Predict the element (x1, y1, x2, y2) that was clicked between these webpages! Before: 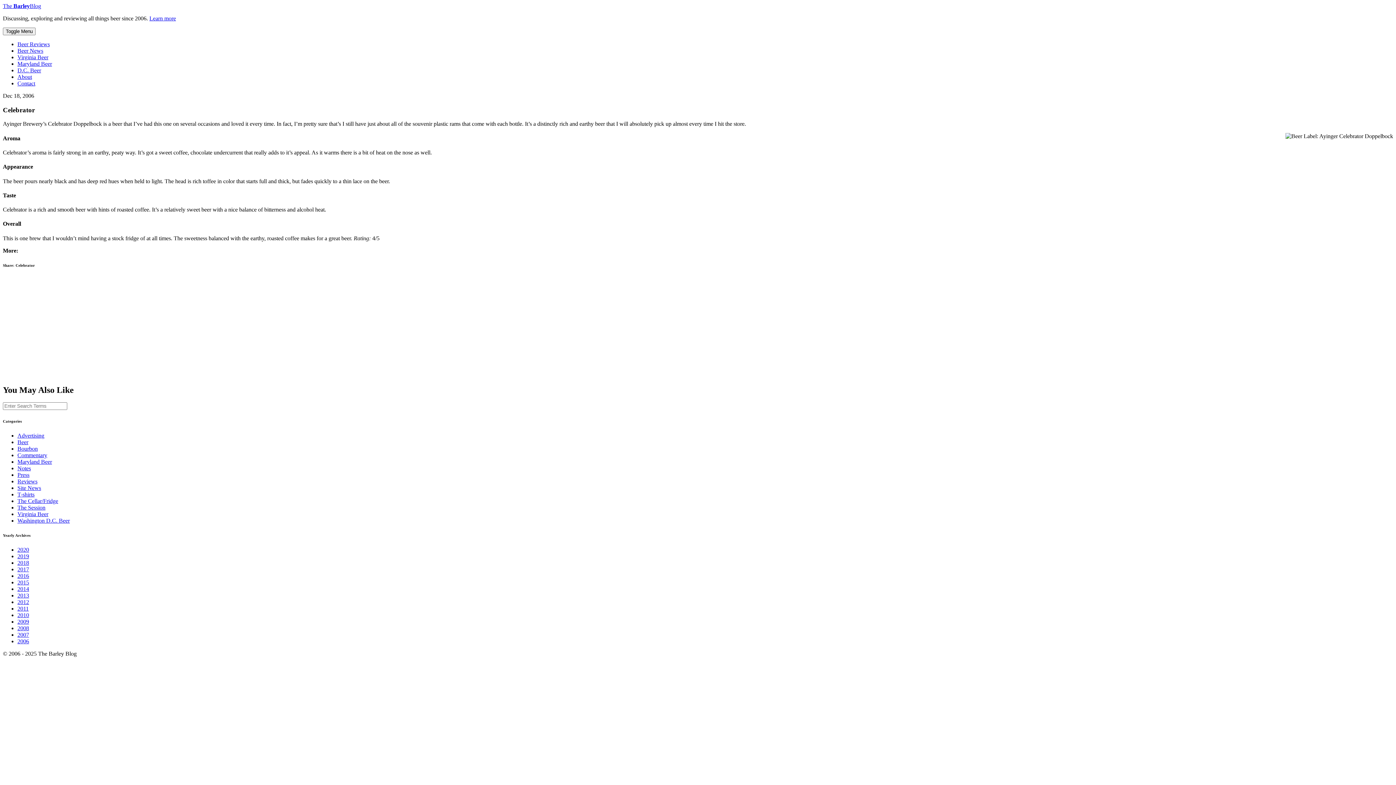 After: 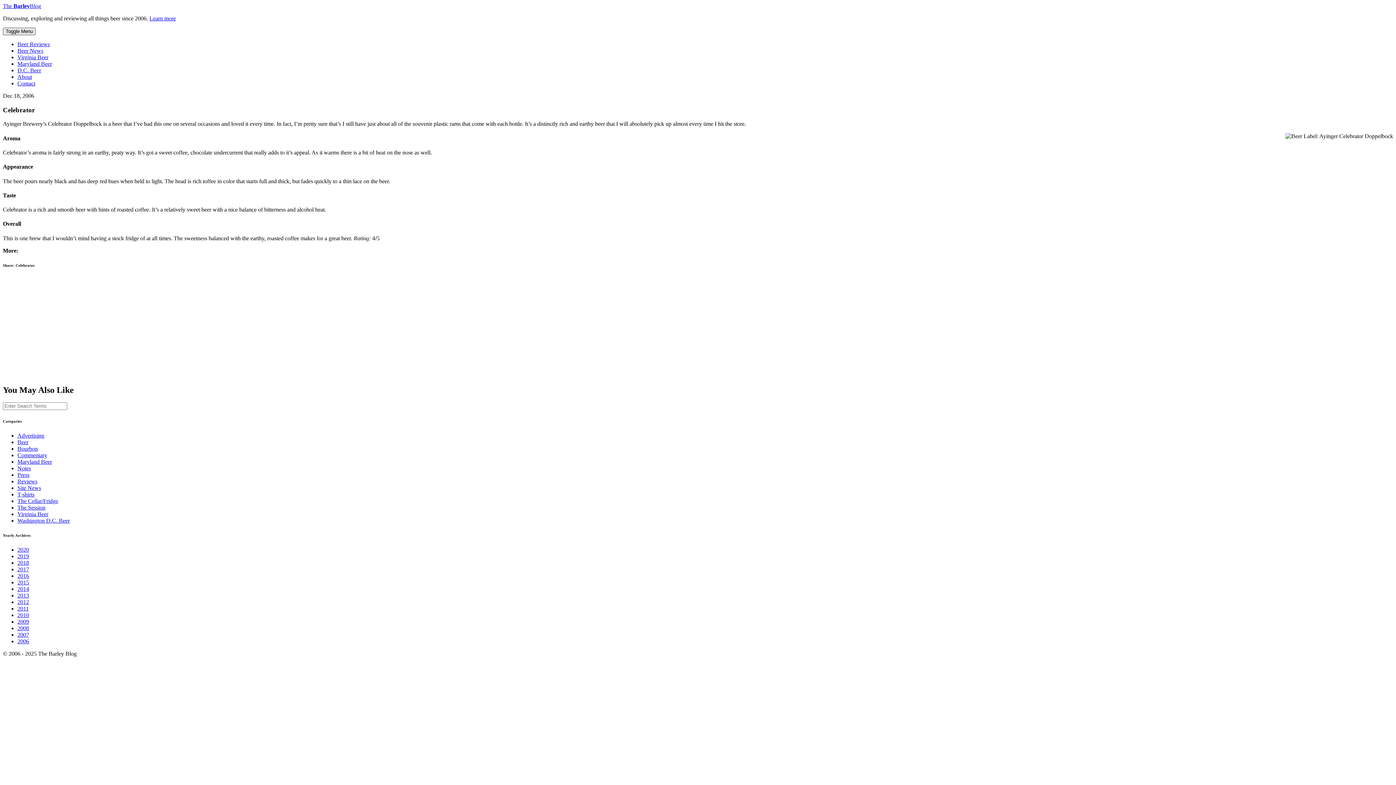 Action: label: Toggle Menu bbox: (2, 27, 35, 35)